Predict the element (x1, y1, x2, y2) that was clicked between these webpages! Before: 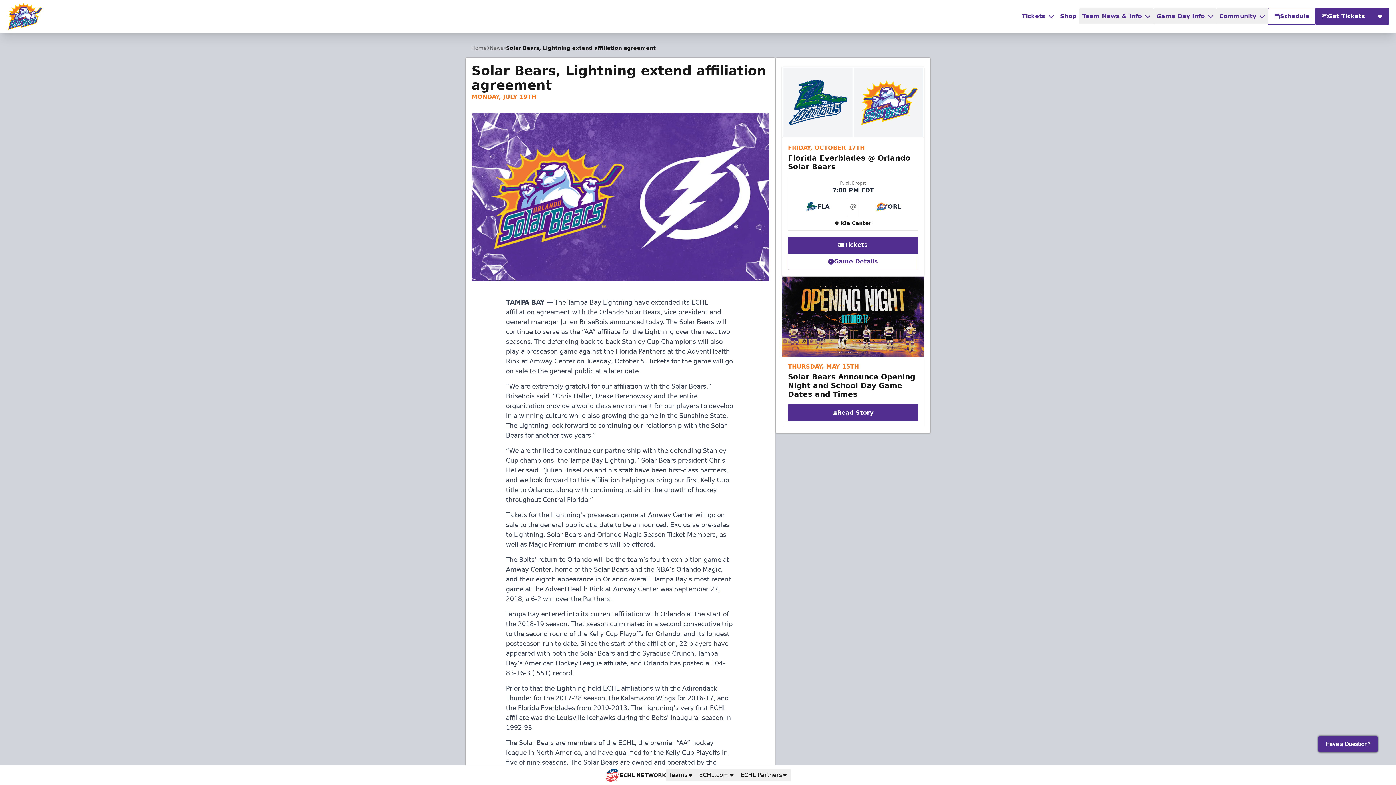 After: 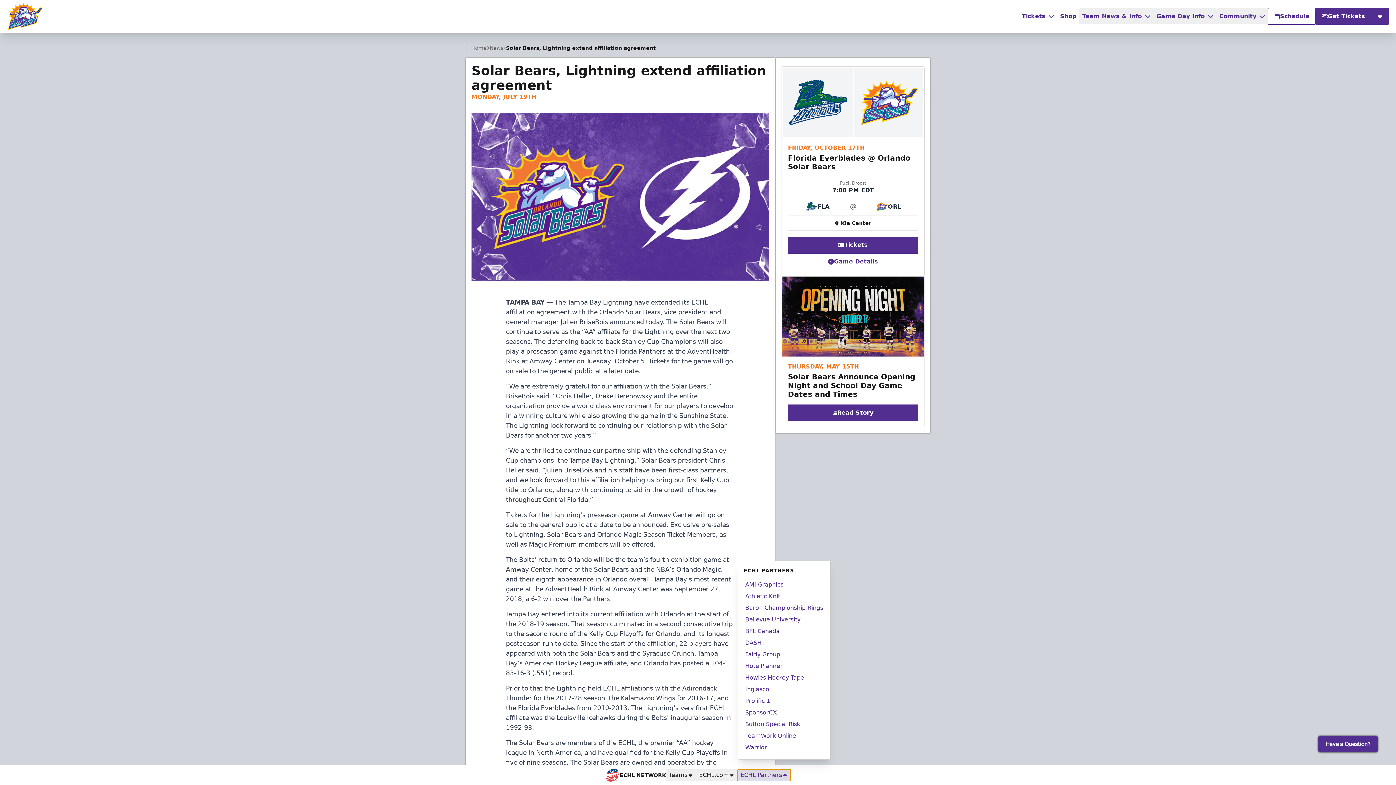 Action: label: ECHL Partners bbox: (737, 769, 790, 781)